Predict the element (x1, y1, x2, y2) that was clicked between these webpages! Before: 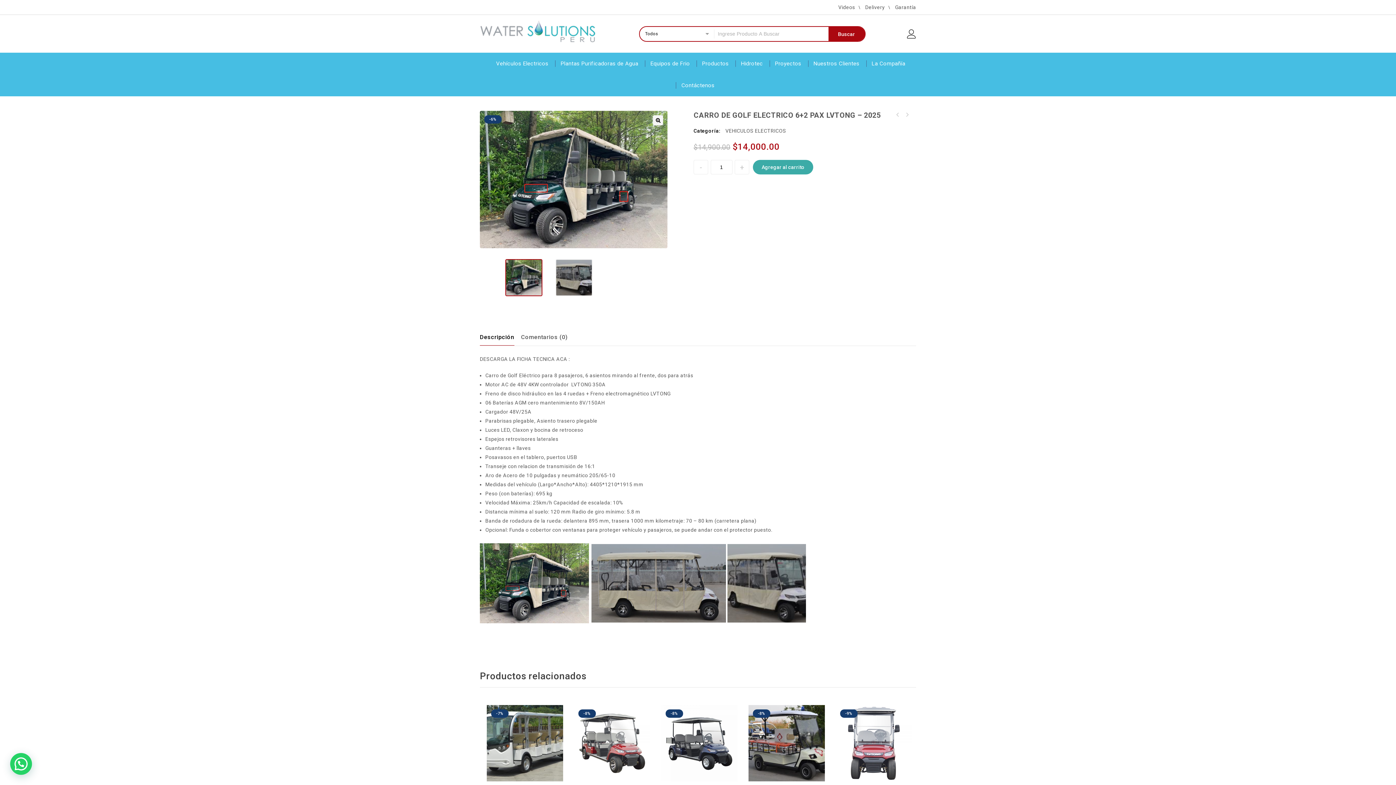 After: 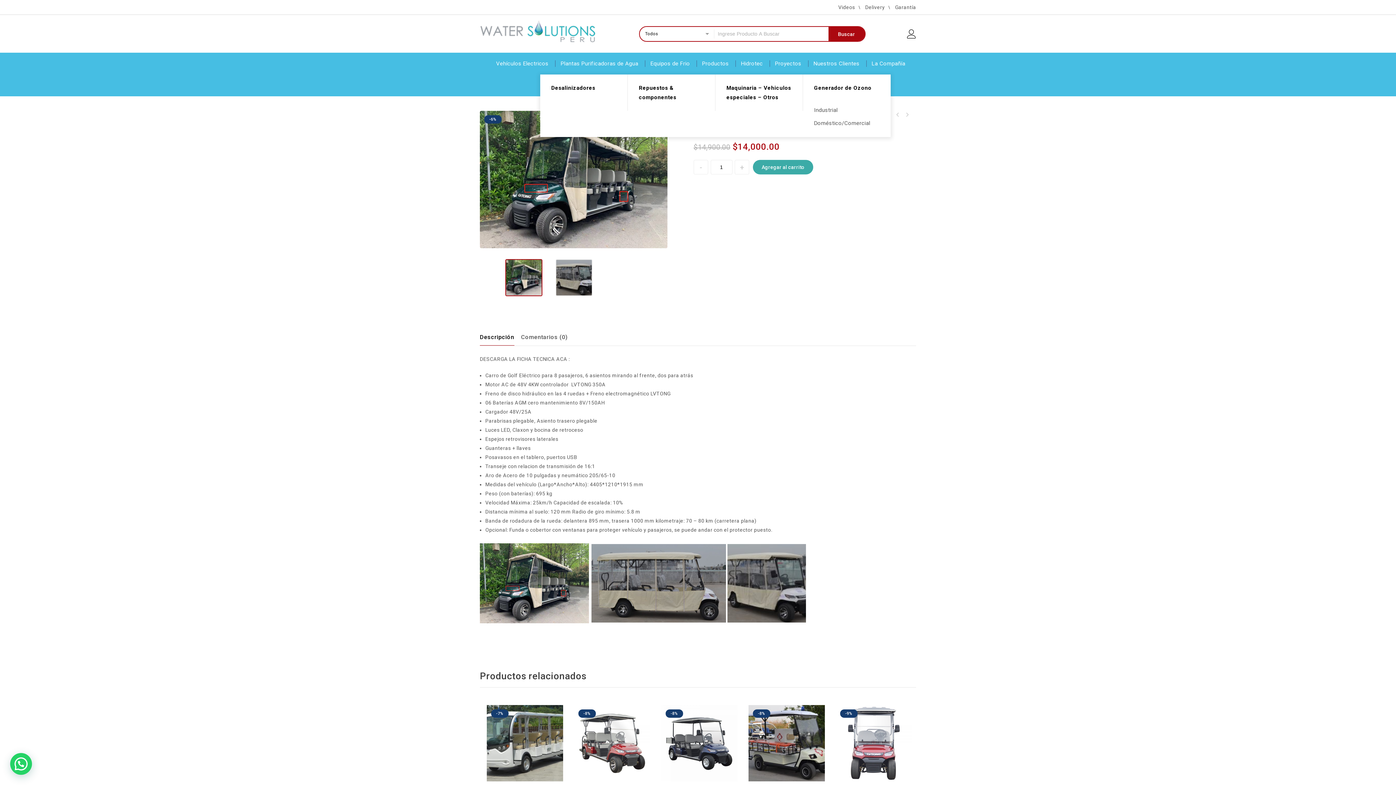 Action: label: Productos bbox: (696, 52, 734, 74)